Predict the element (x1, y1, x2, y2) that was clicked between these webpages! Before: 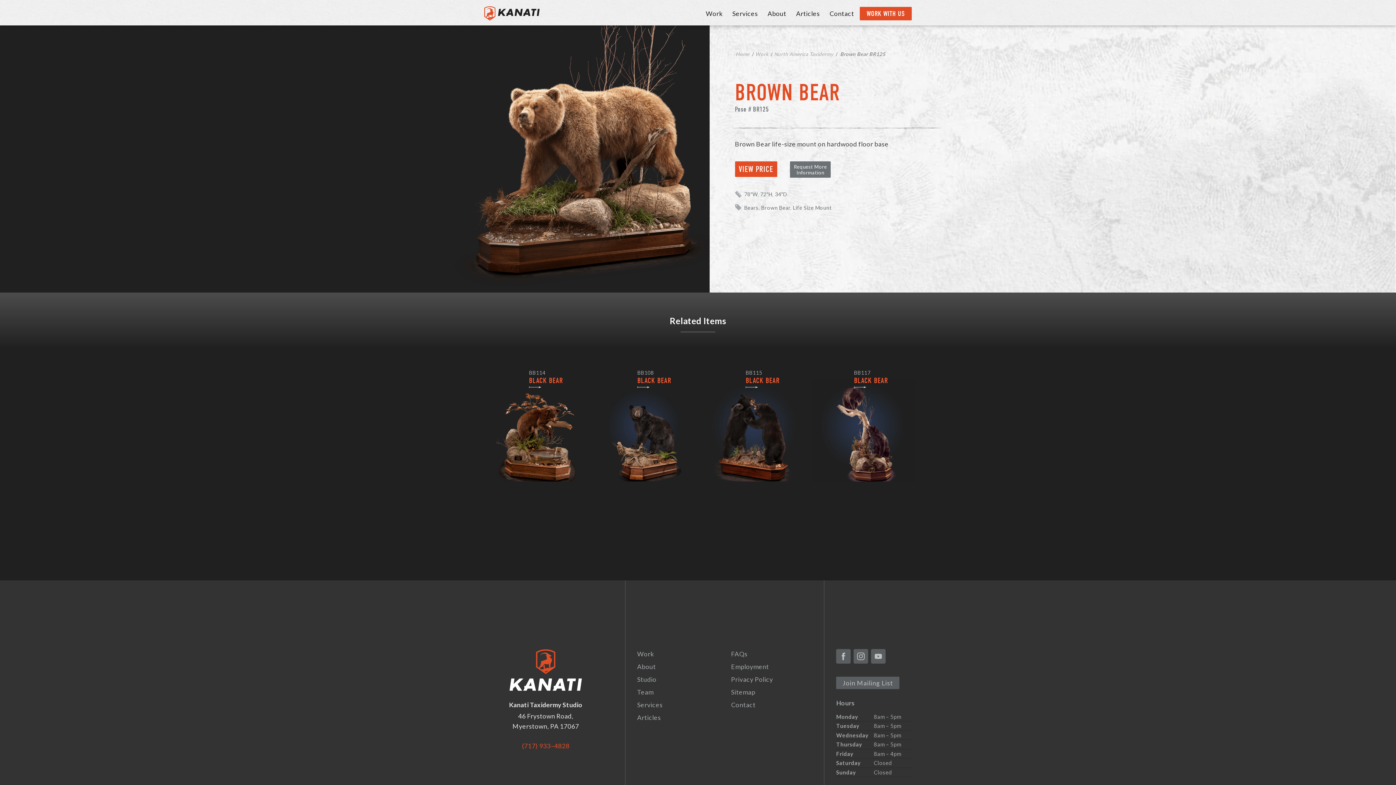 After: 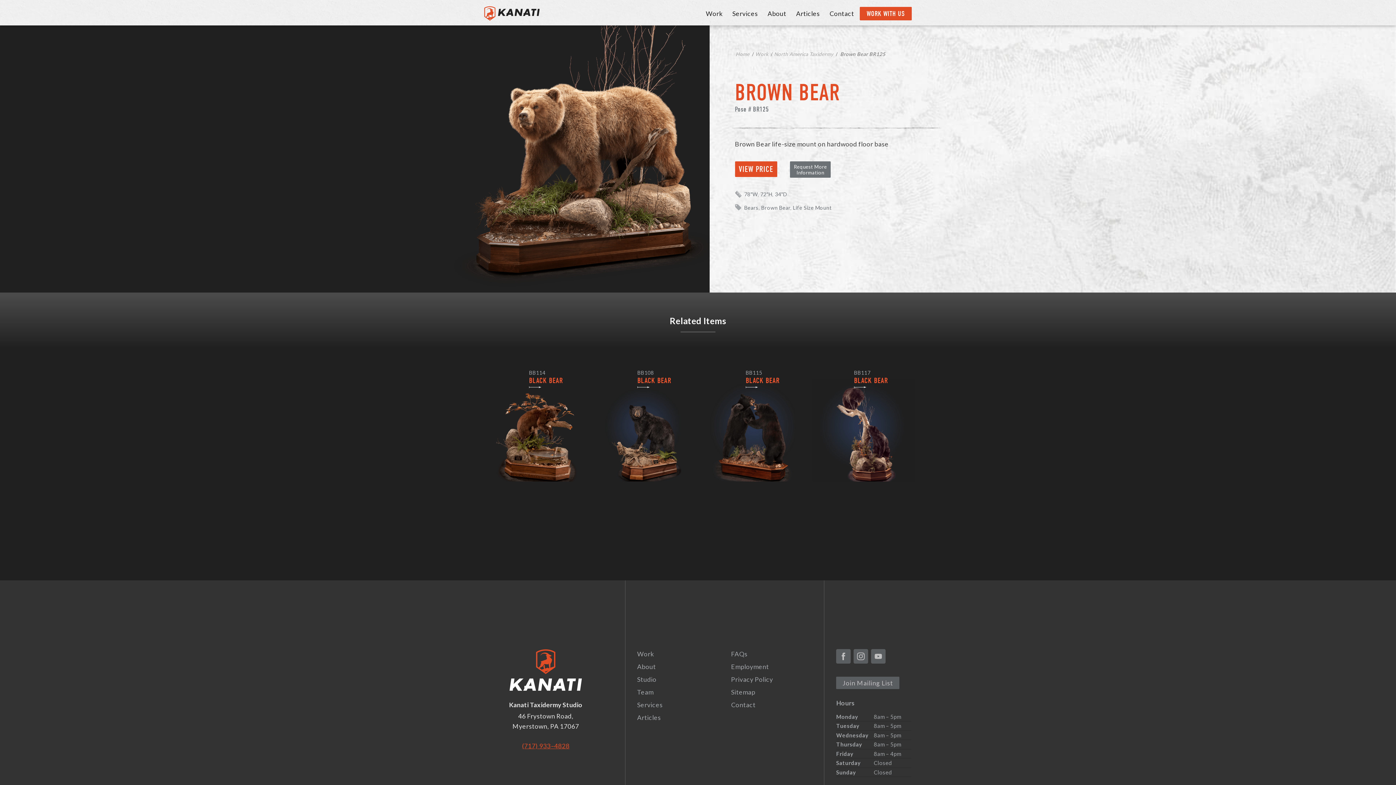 Action: label: (717) 933–4828 bbox: (522, 742, 569, 750)